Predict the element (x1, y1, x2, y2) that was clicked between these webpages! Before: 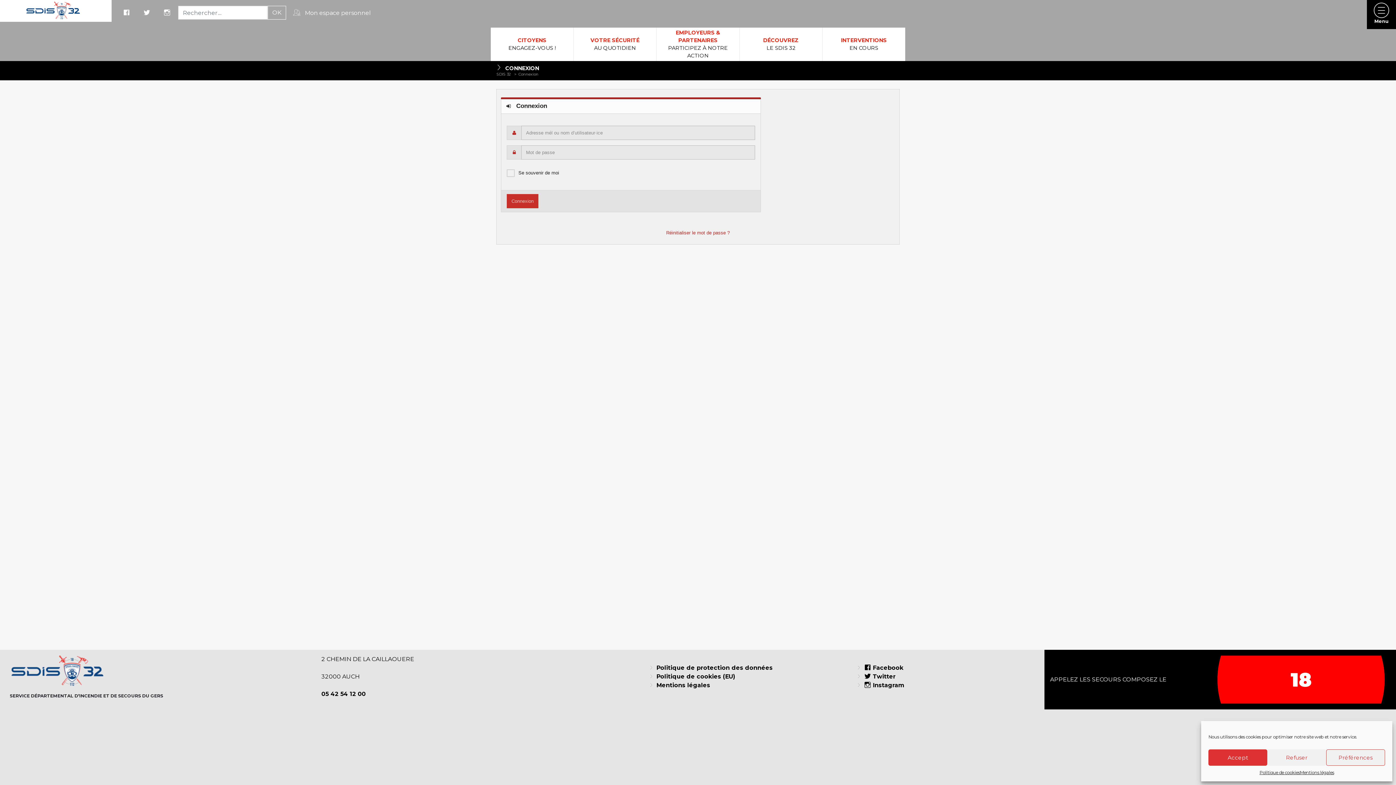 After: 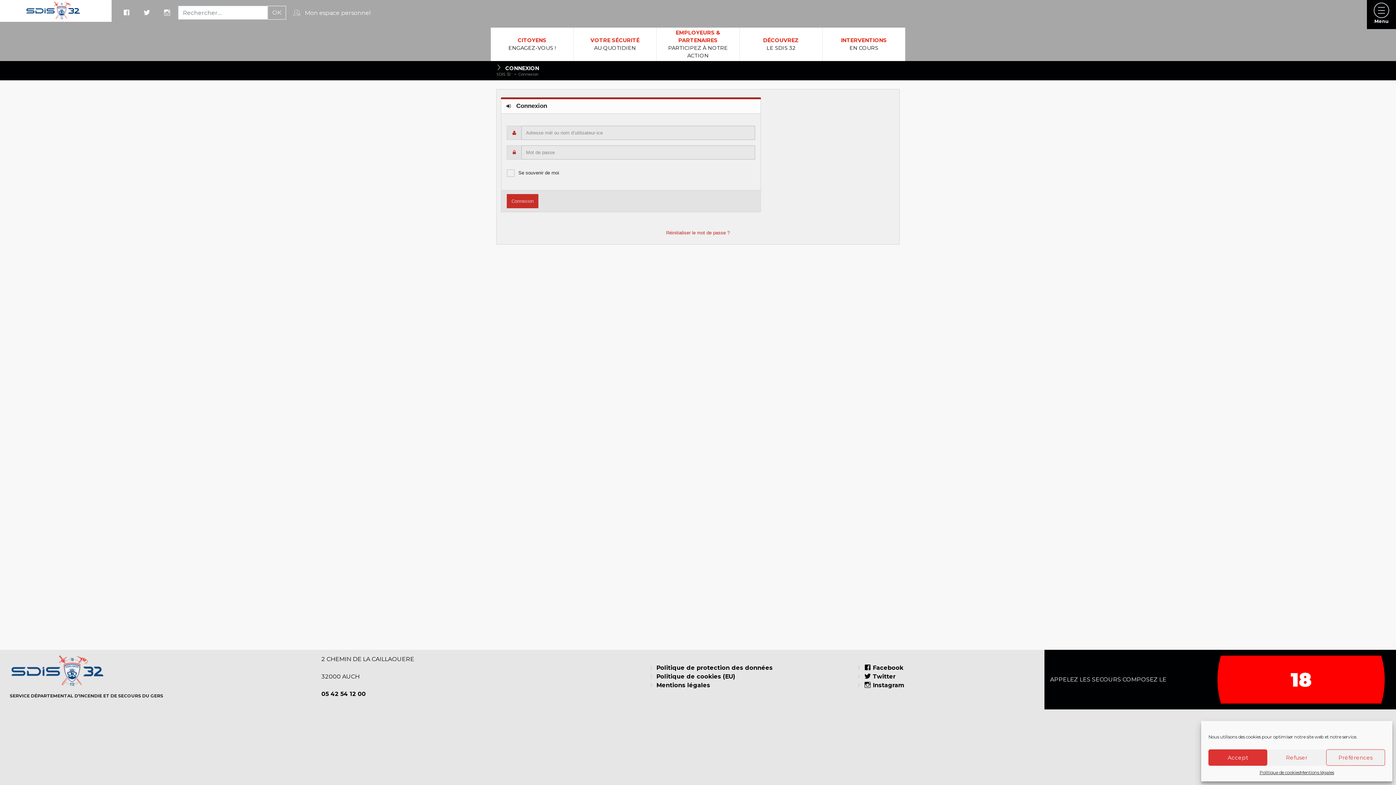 Action: bbox: (321, 690, 414, 698) label: 05 42 54 12 00